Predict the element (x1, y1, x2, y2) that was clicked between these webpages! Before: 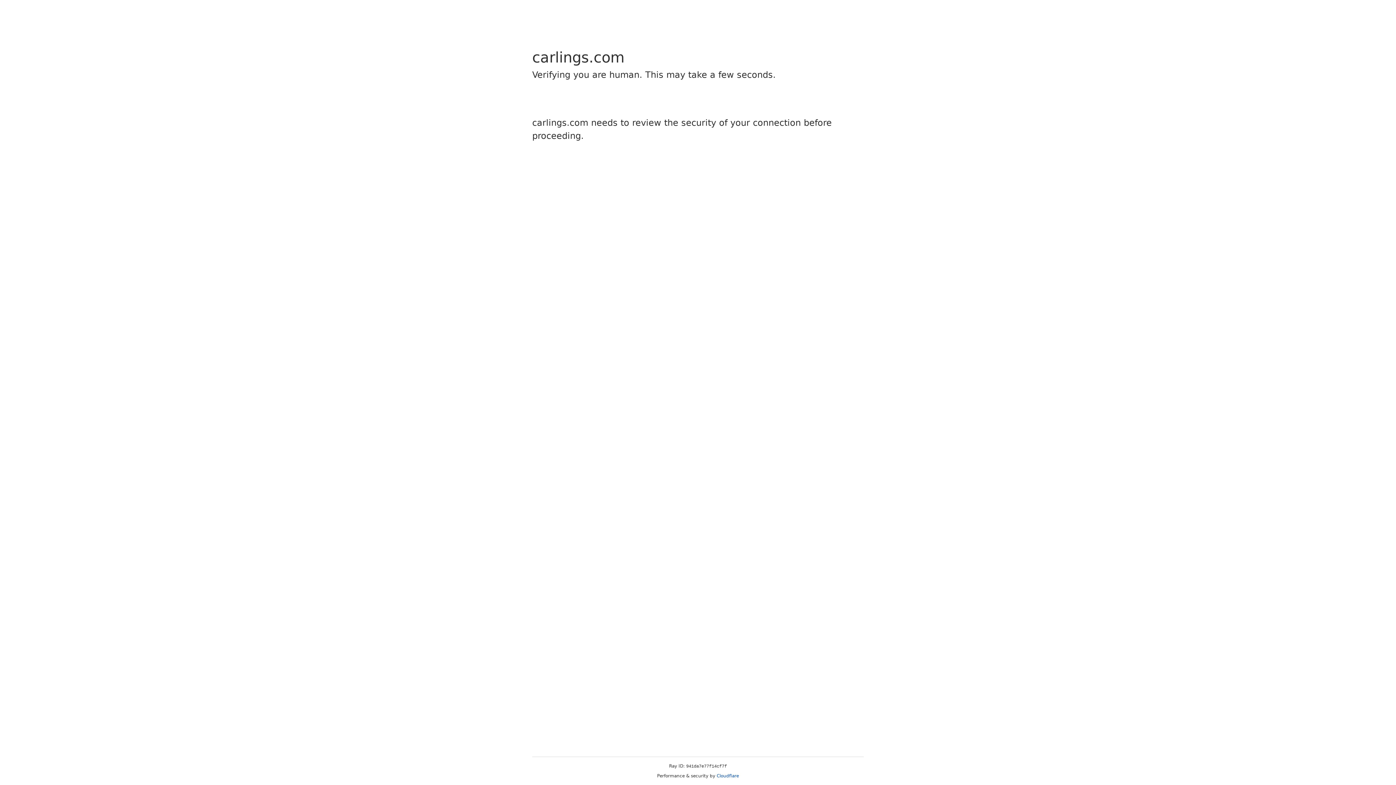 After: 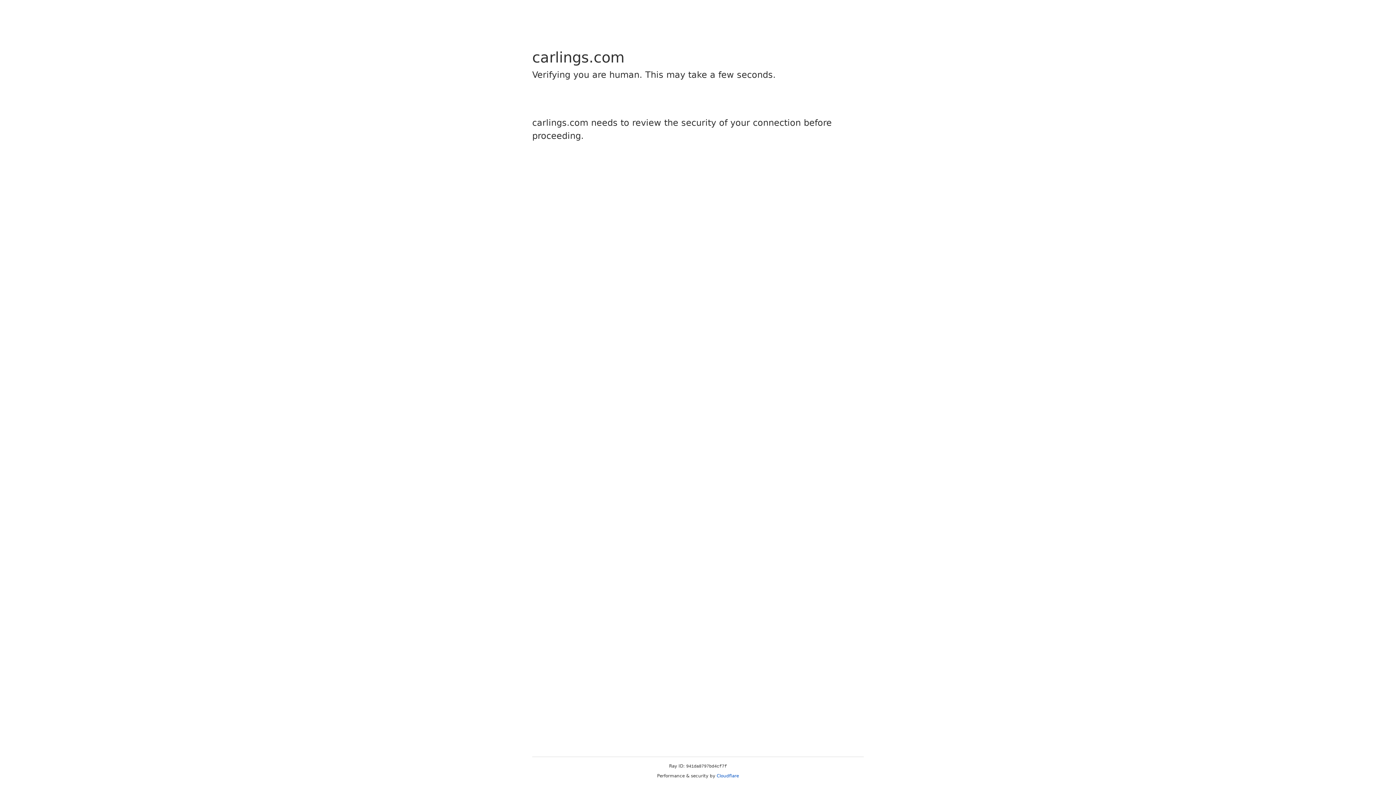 Action: bbox: (716, 773, 739, 778) label: Cloudflare